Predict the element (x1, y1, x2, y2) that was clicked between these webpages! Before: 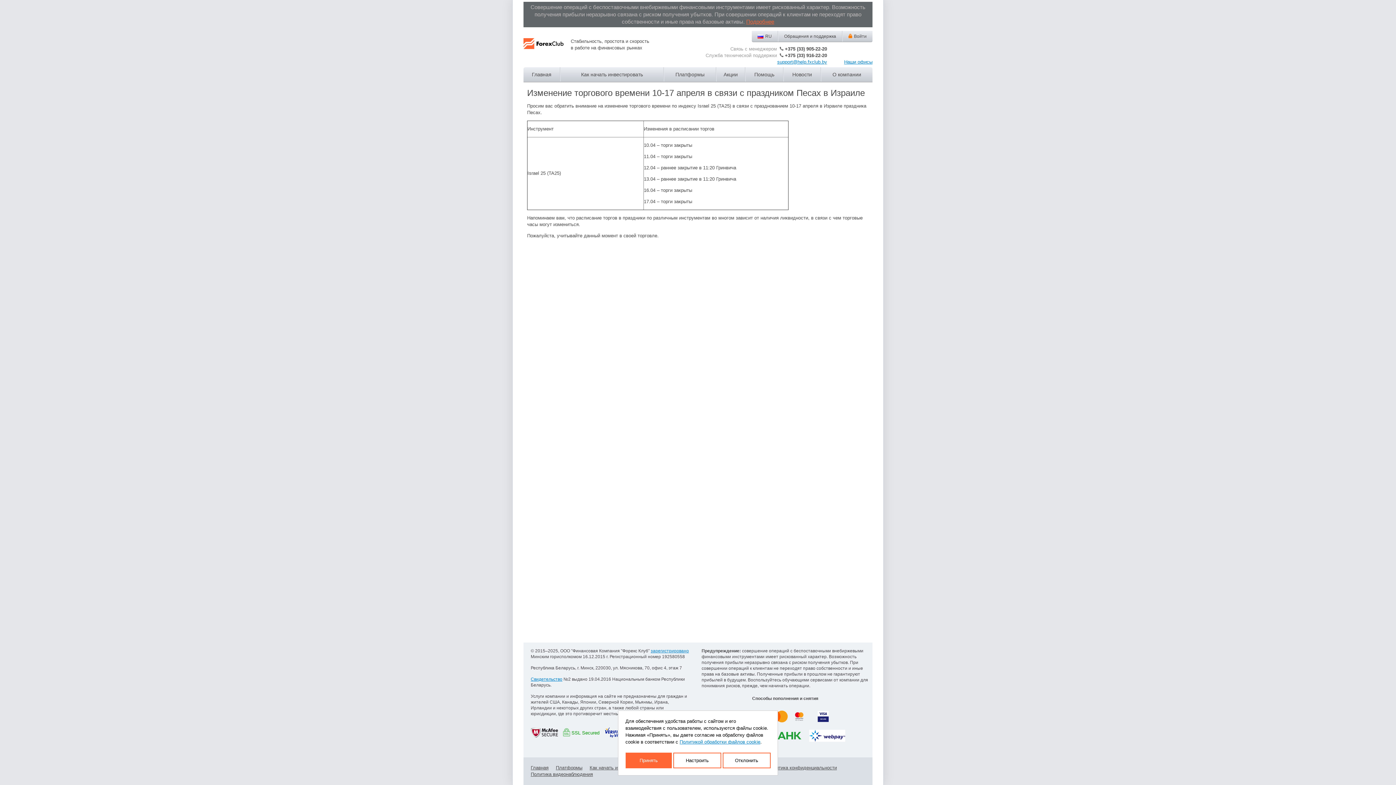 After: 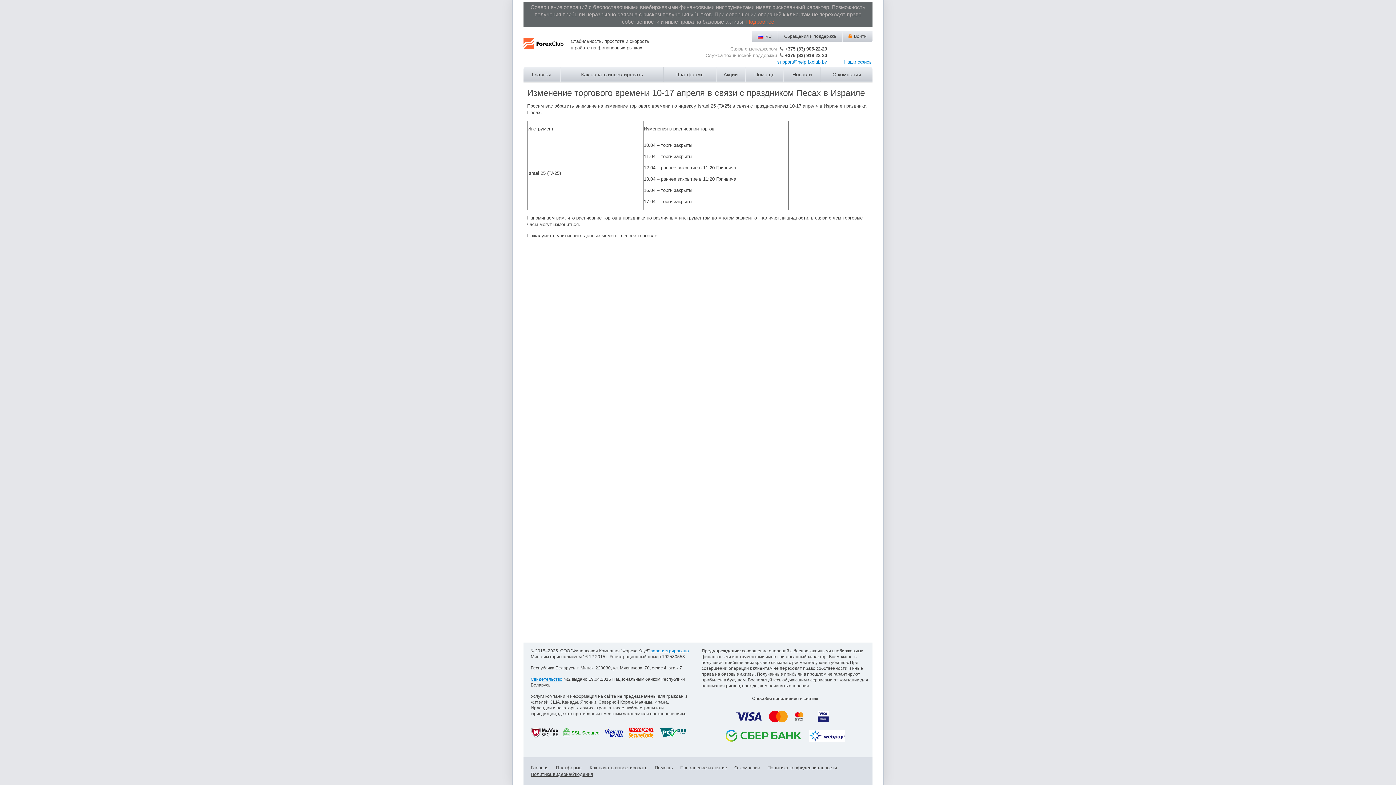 Action: label: Отклонить bbox: (722, 752, 770, 768)